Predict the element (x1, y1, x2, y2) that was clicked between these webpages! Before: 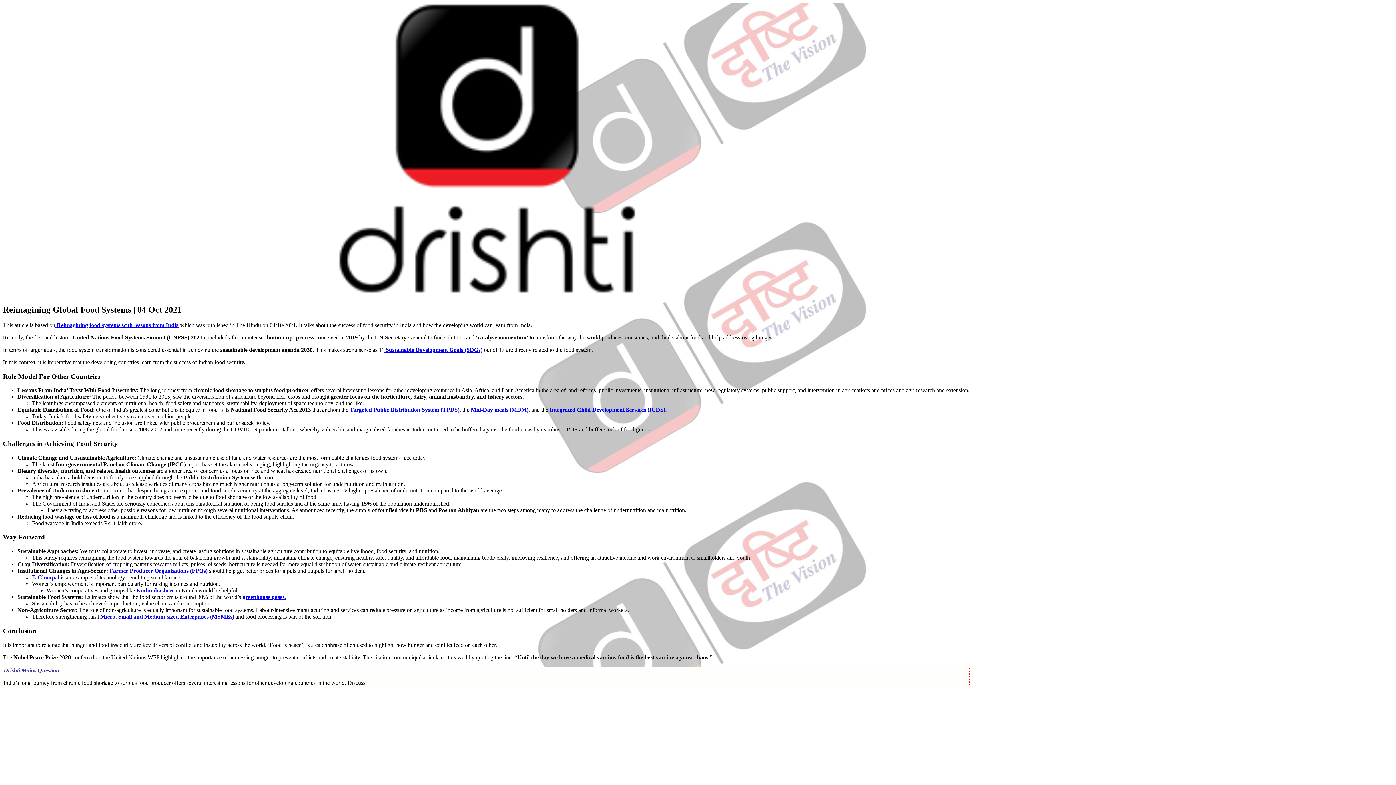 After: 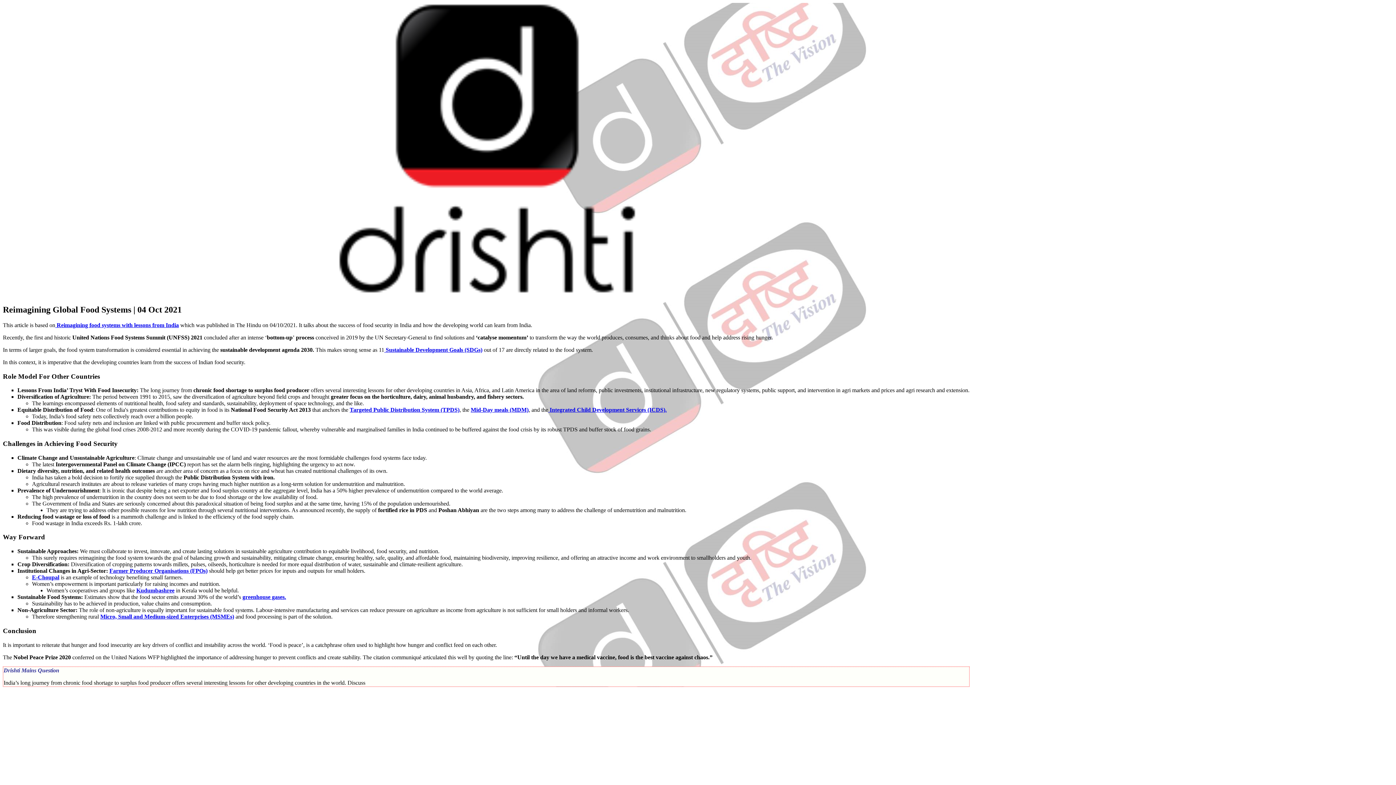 Action: bbox: (470, 406, 528, 413) label: Mid-Day meals (MDM)